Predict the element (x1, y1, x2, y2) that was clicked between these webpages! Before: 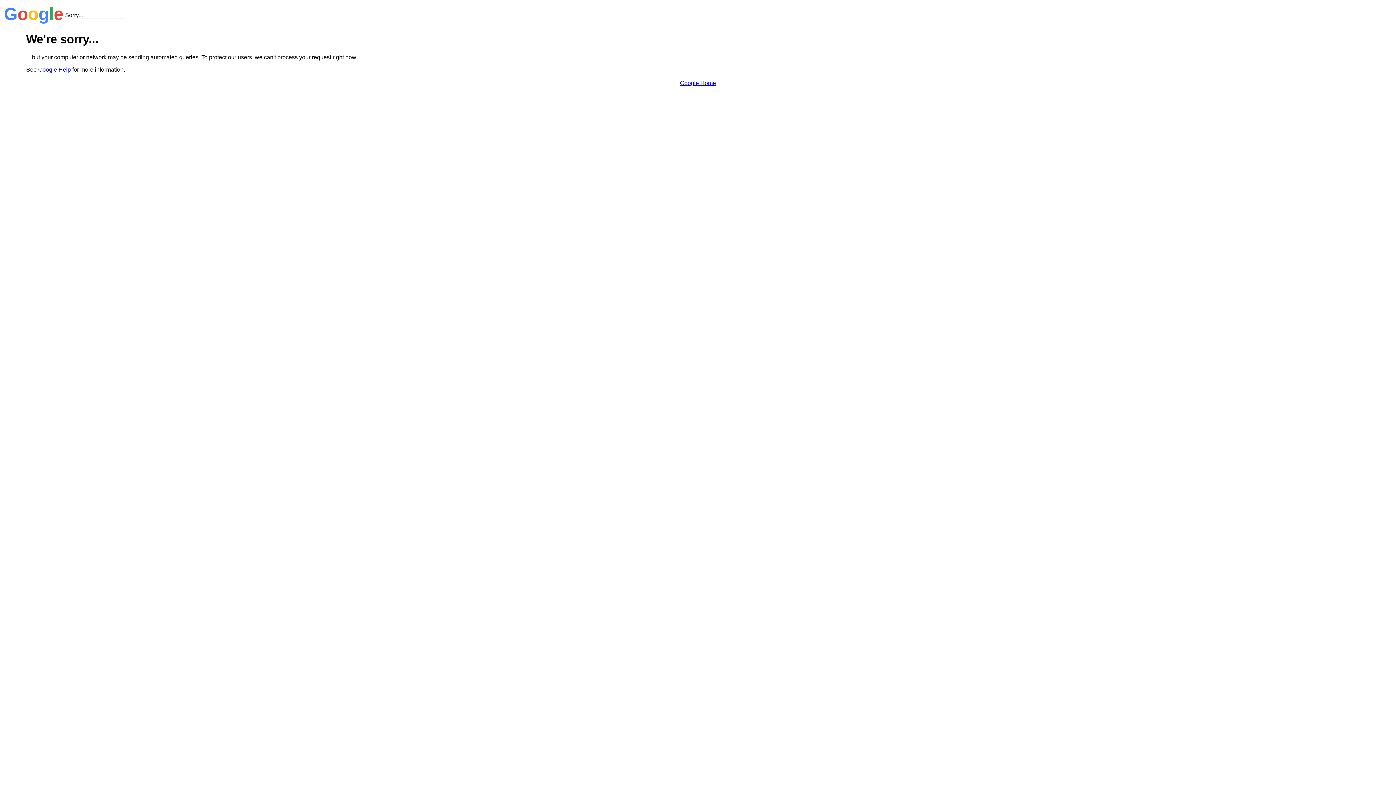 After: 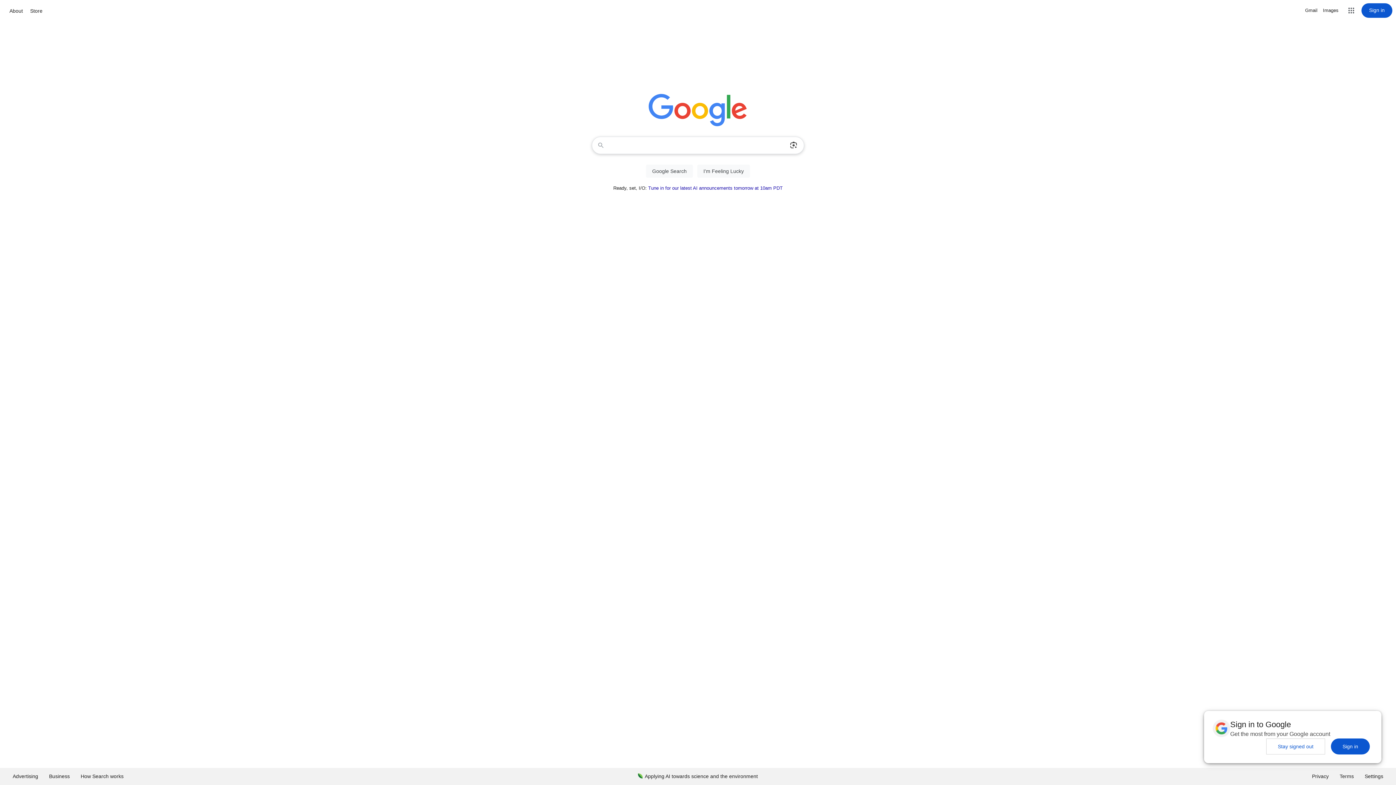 Action: bbox: (680, 79, 716, 86) label: Google Home